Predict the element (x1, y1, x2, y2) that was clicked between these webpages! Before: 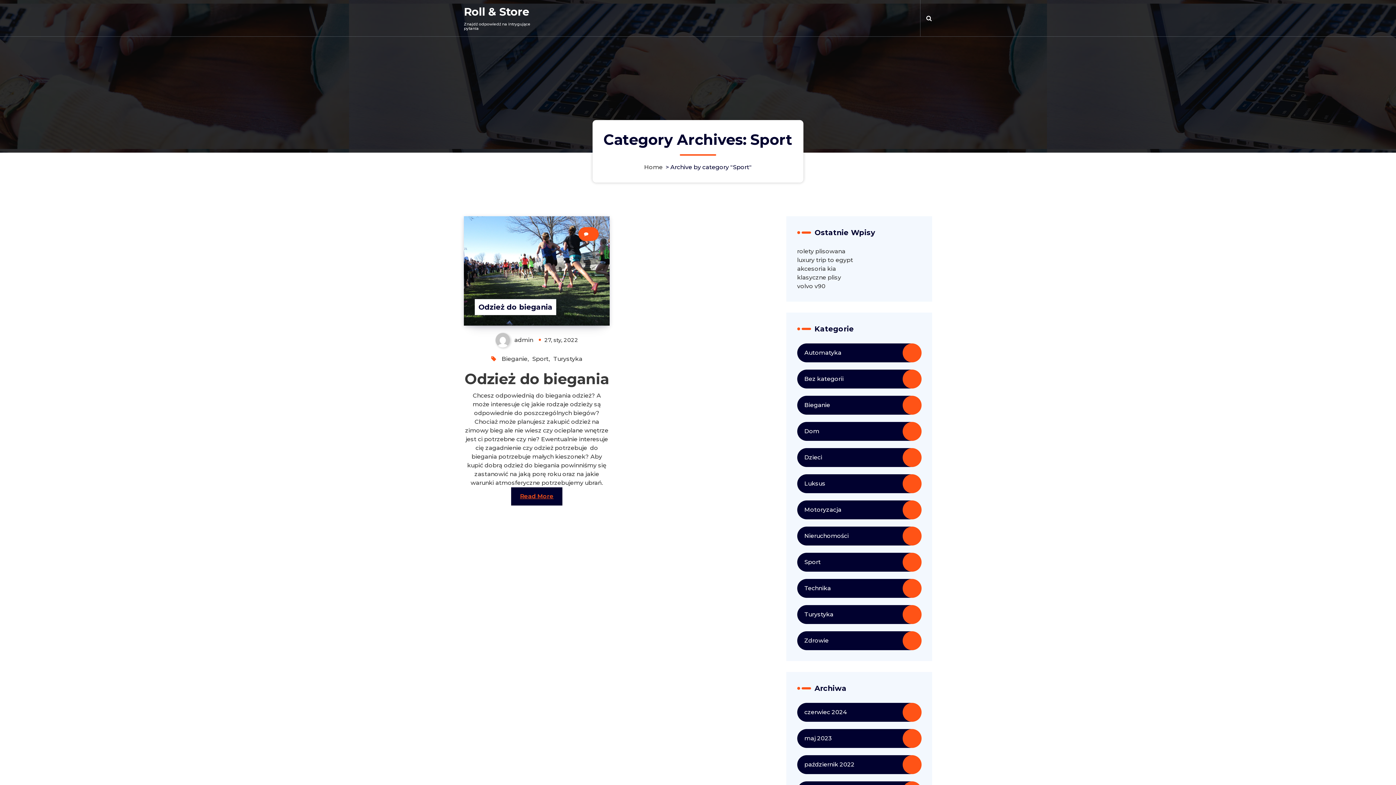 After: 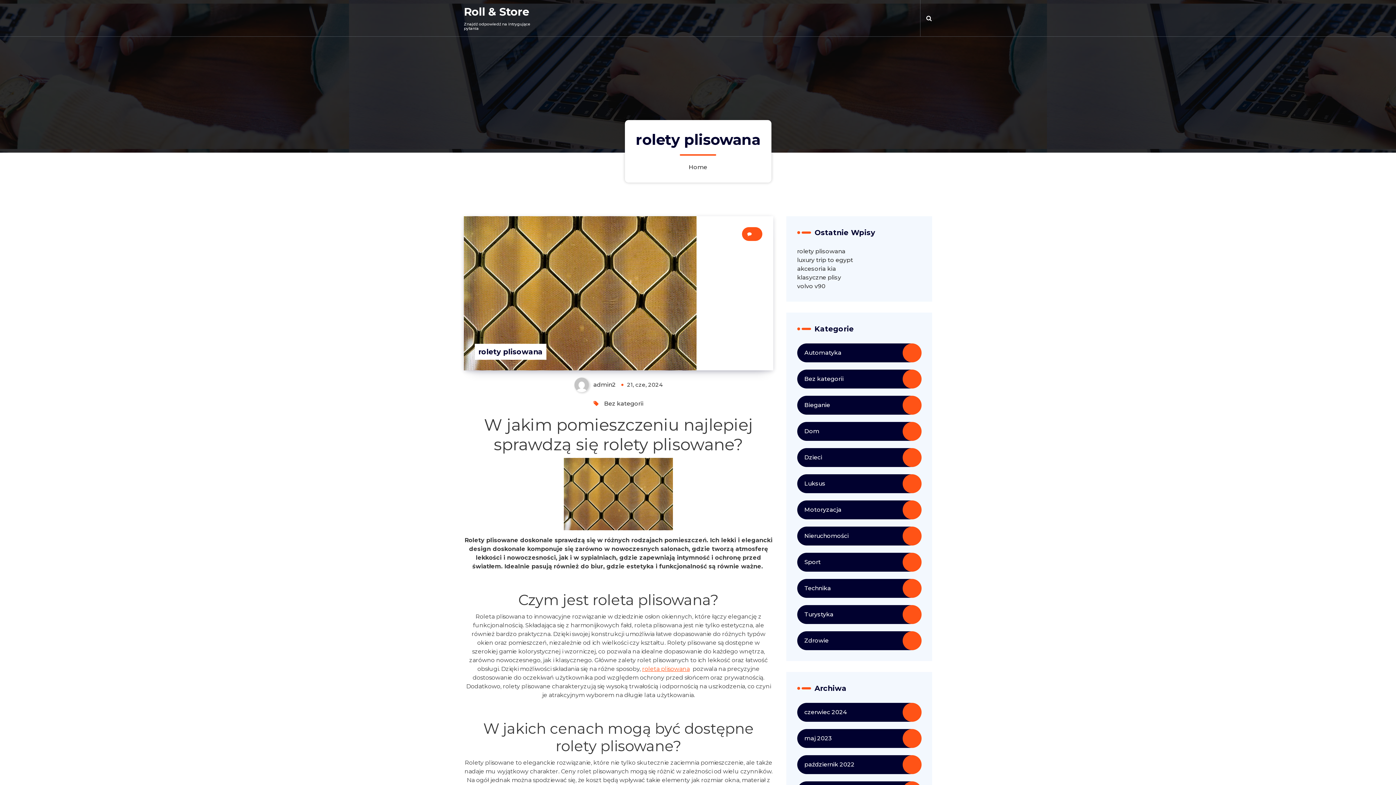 Action: bbox: (464, 5, 529, 18) label: Roll & Store